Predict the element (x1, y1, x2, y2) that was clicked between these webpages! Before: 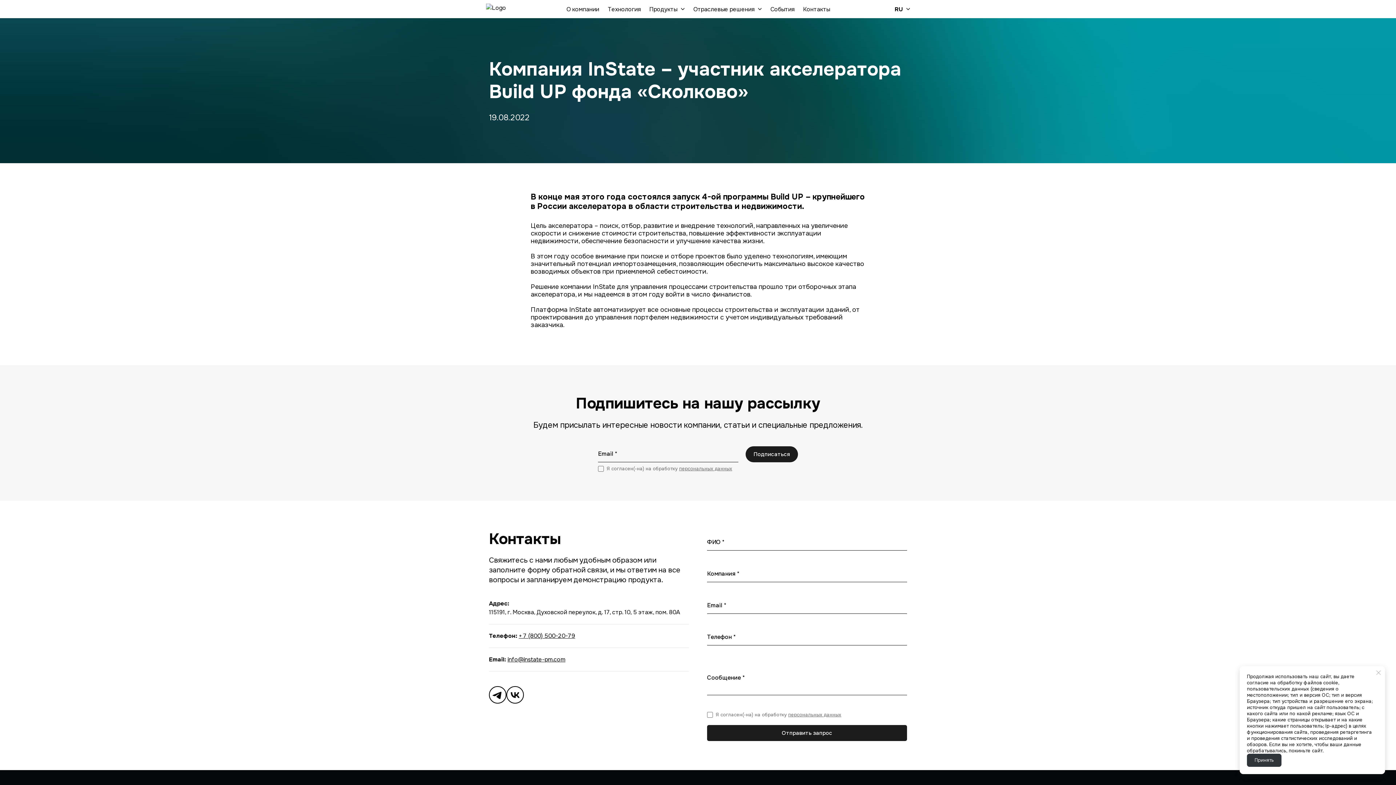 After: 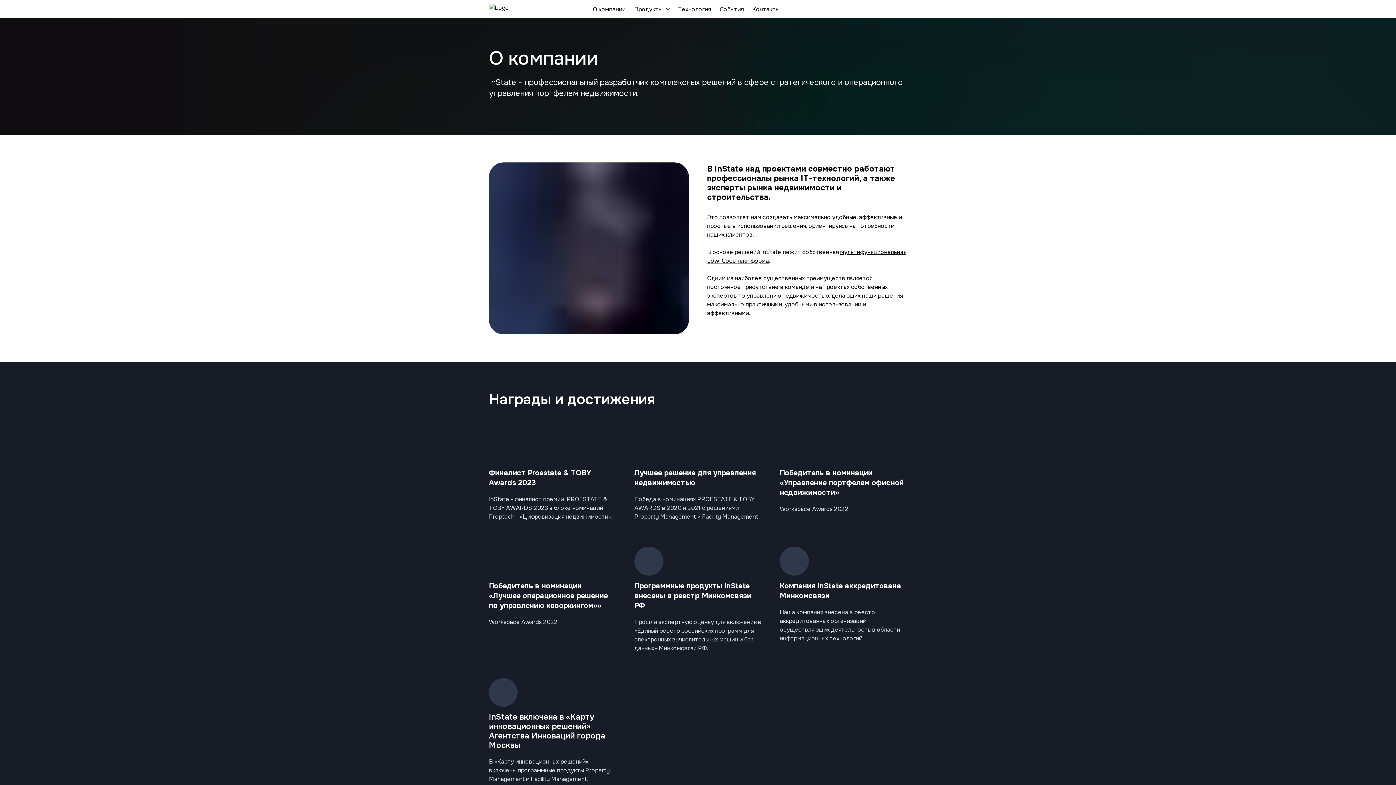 Action: bbox: (566, 3, 599, 14) label: О компании